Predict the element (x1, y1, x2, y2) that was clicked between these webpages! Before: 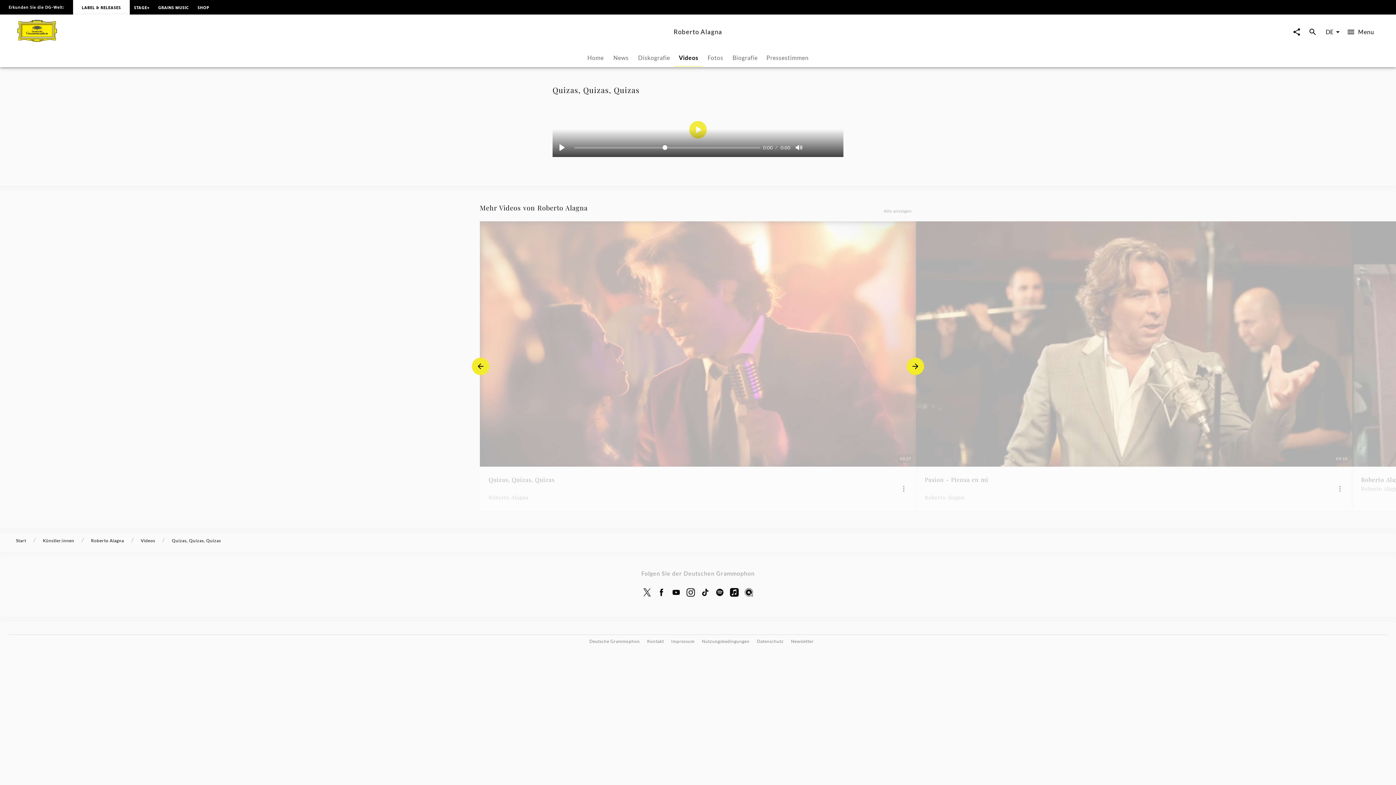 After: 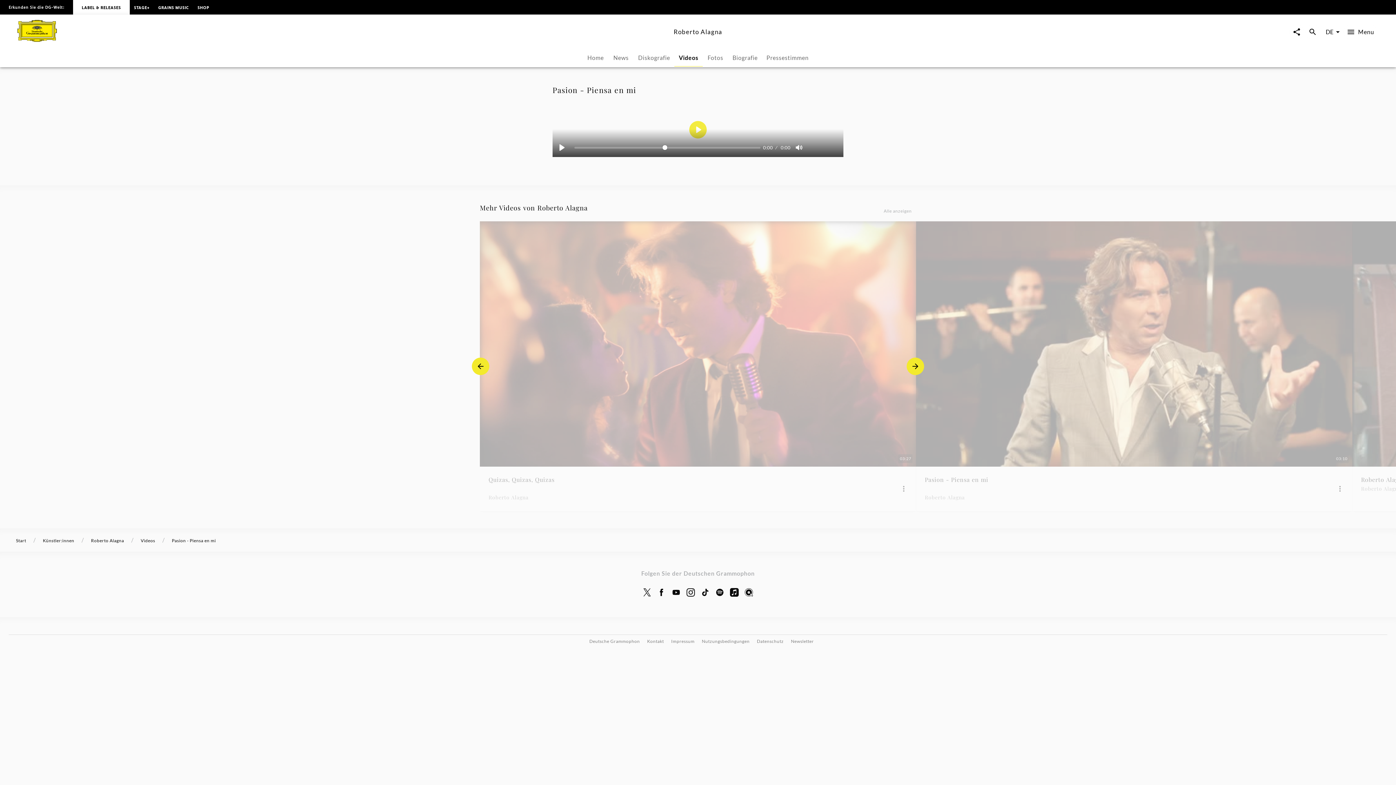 Action: bbox: (1333, 481, 1347, 496)